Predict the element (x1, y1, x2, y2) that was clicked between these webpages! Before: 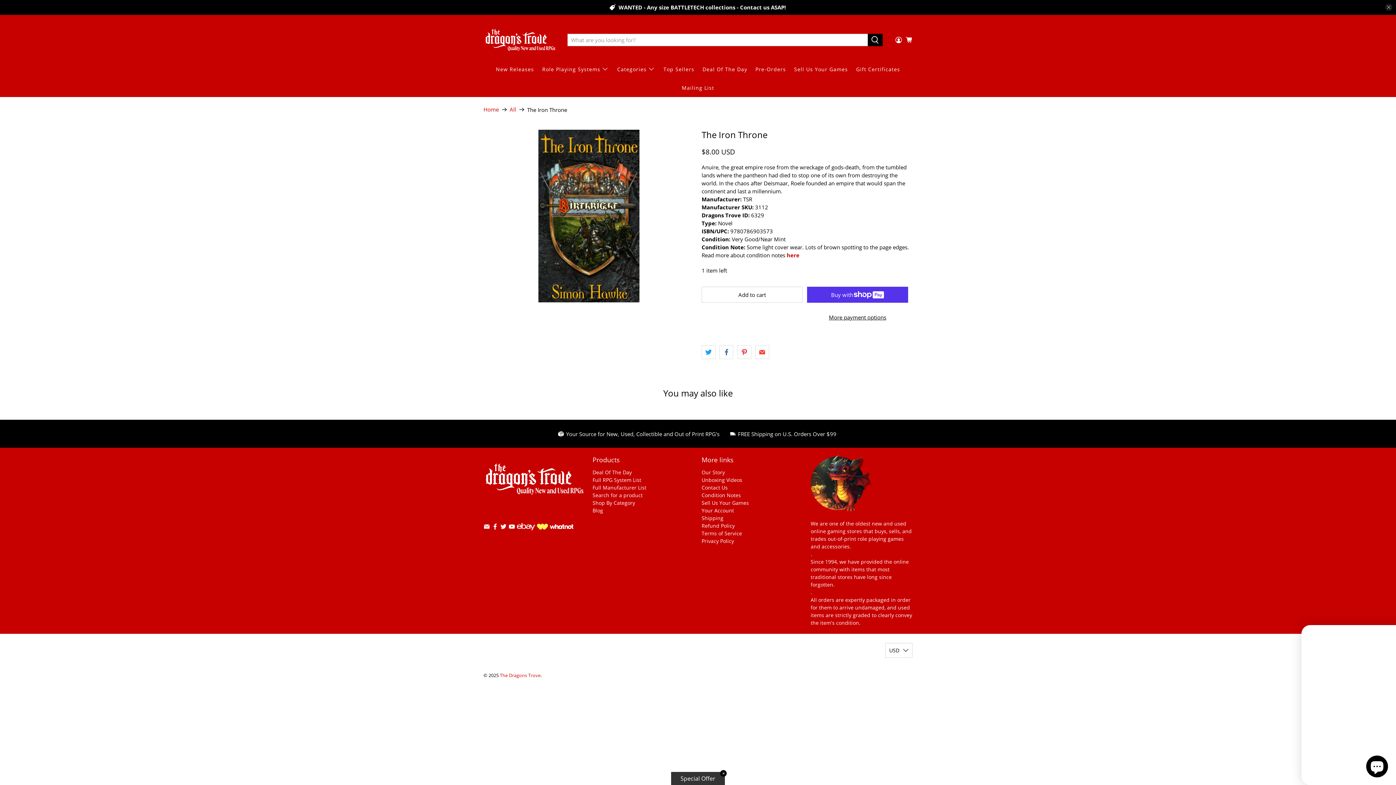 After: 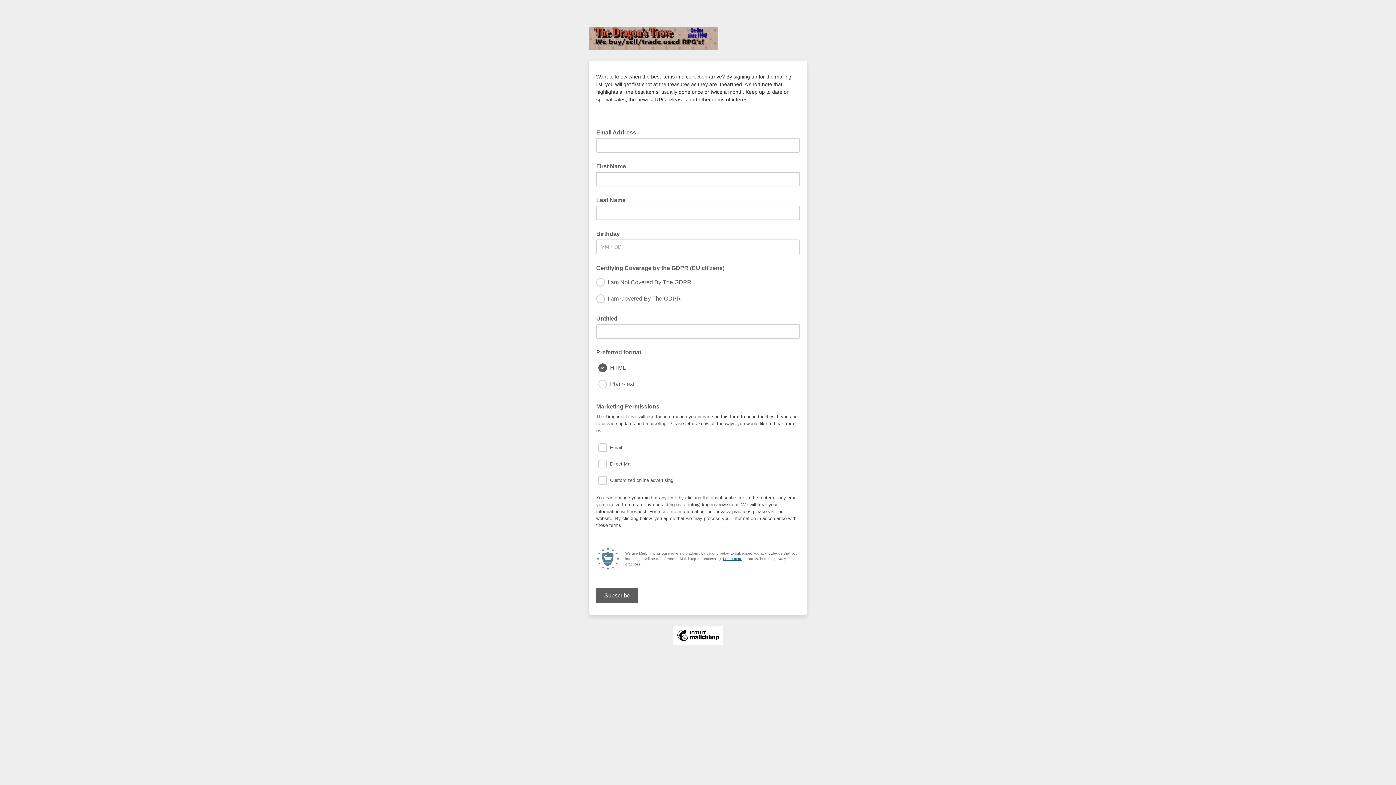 Action: bbox: (677, 78, 718, 96) label: Mailing List